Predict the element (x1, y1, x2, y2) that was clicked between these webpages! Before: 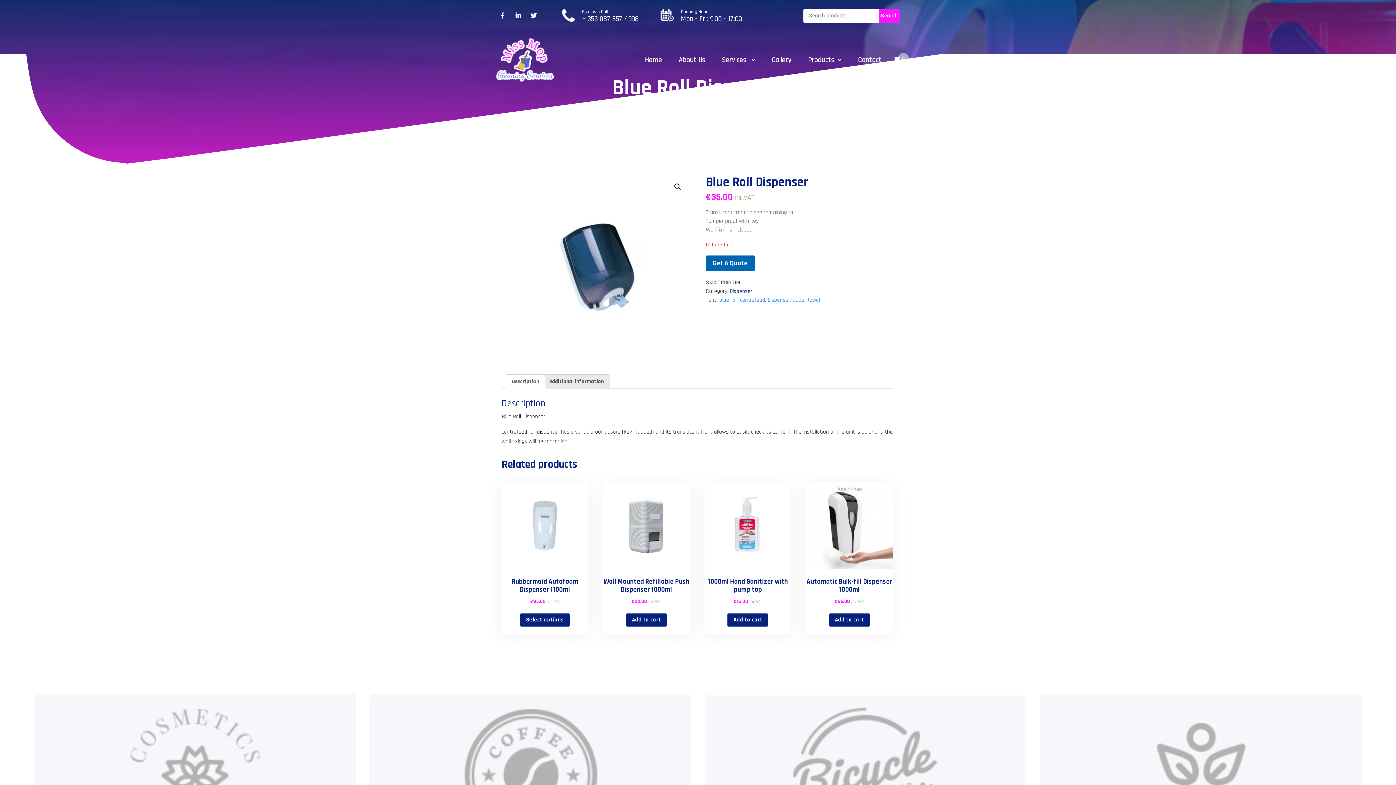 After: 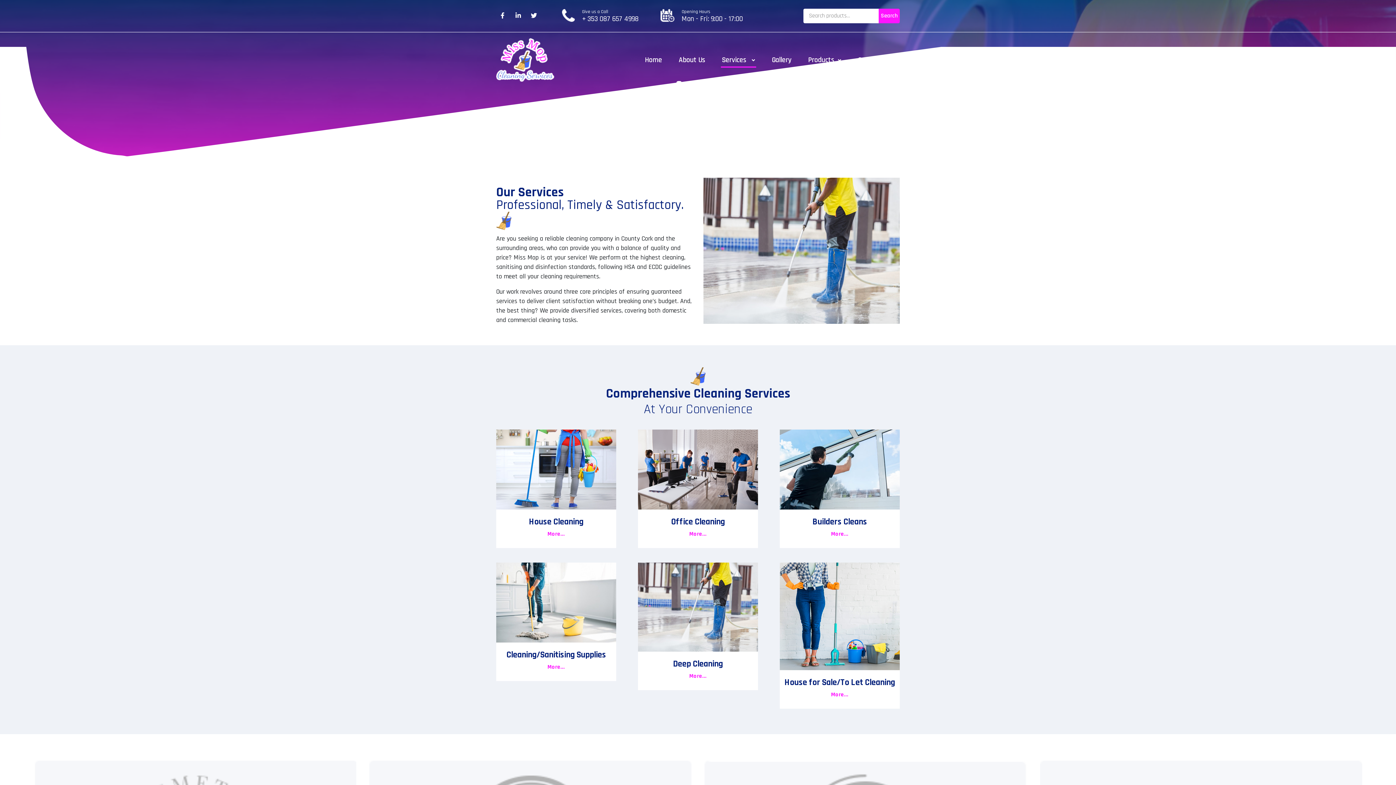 Action: label: Services  bbox: (721, 52, 756, 67)